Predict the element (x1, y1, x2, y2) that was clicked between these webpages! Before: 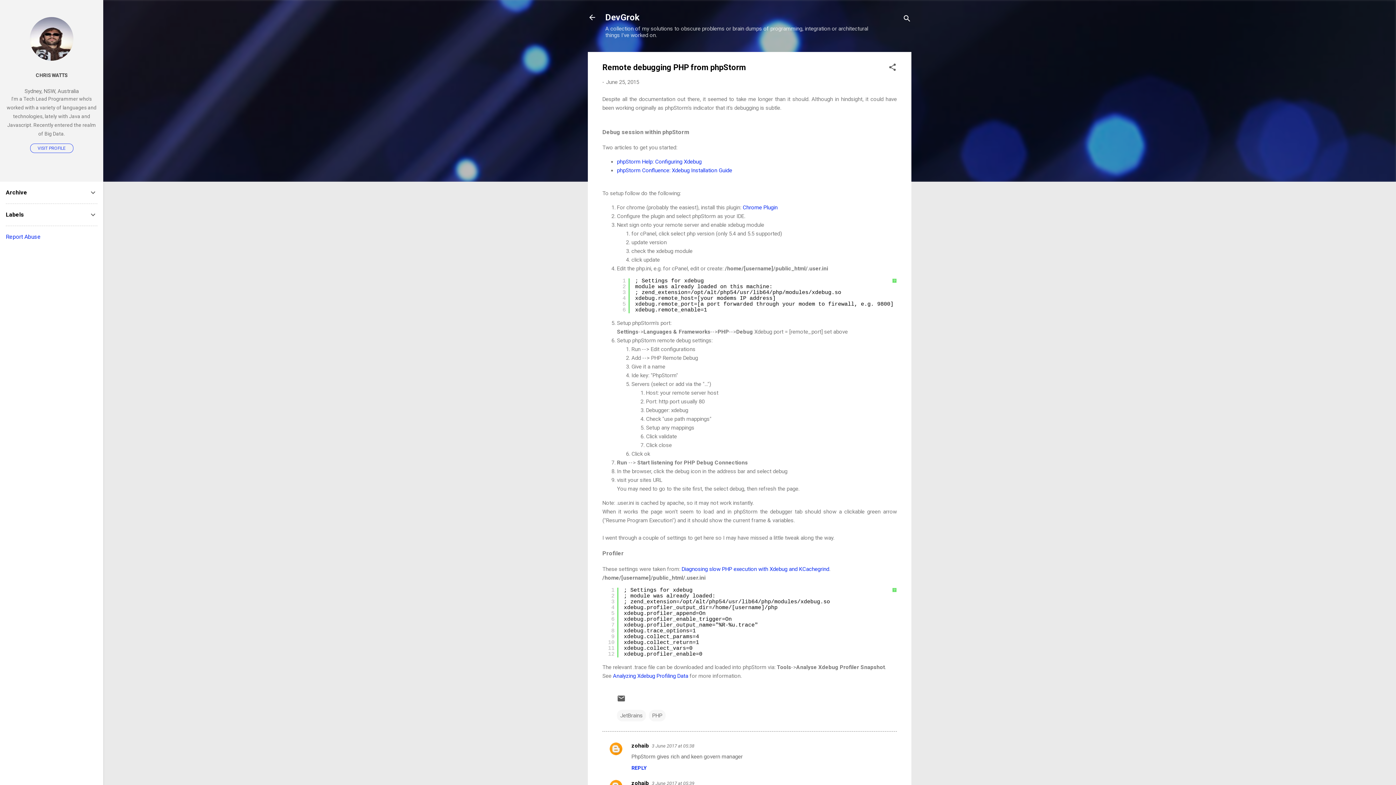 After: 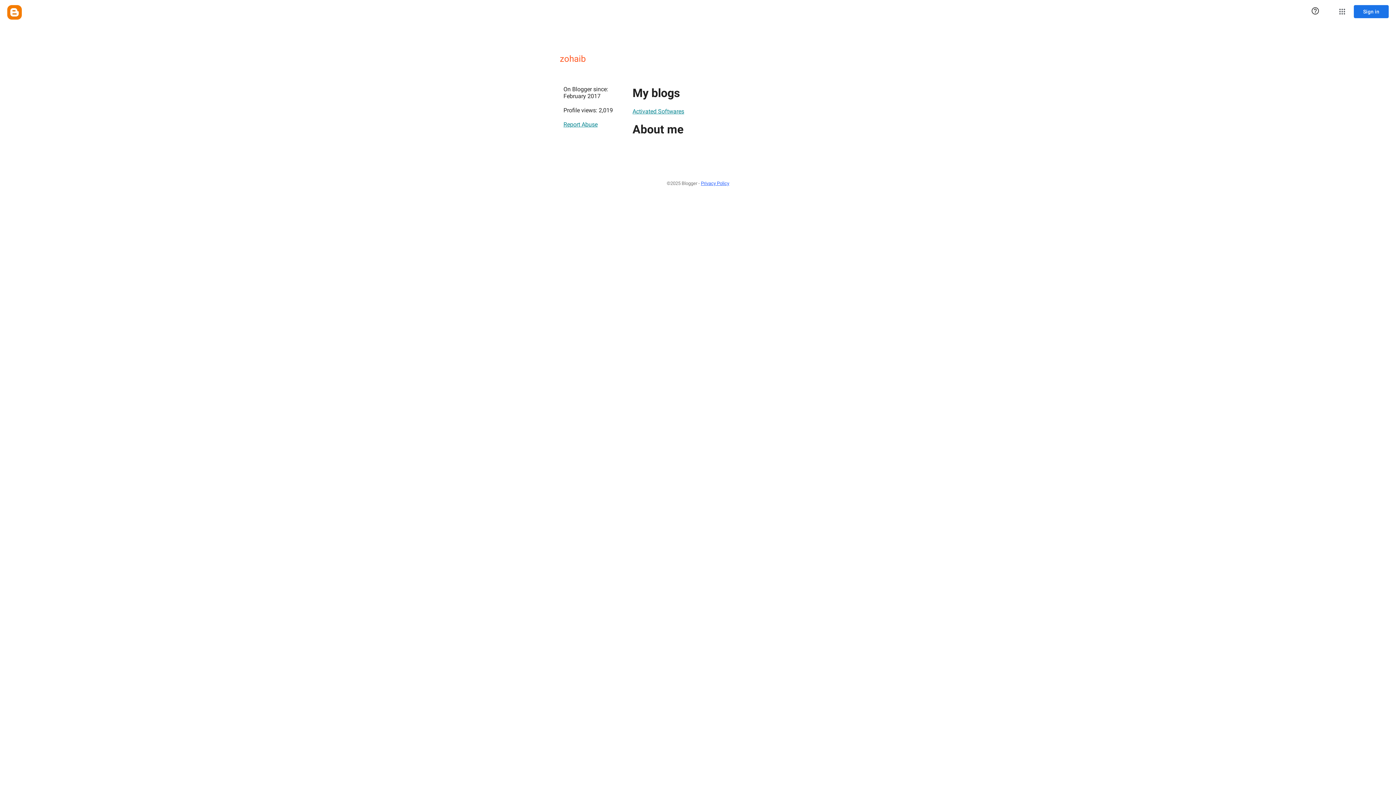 Action: label: zohaib bbox: (631, 743, 649, 749)